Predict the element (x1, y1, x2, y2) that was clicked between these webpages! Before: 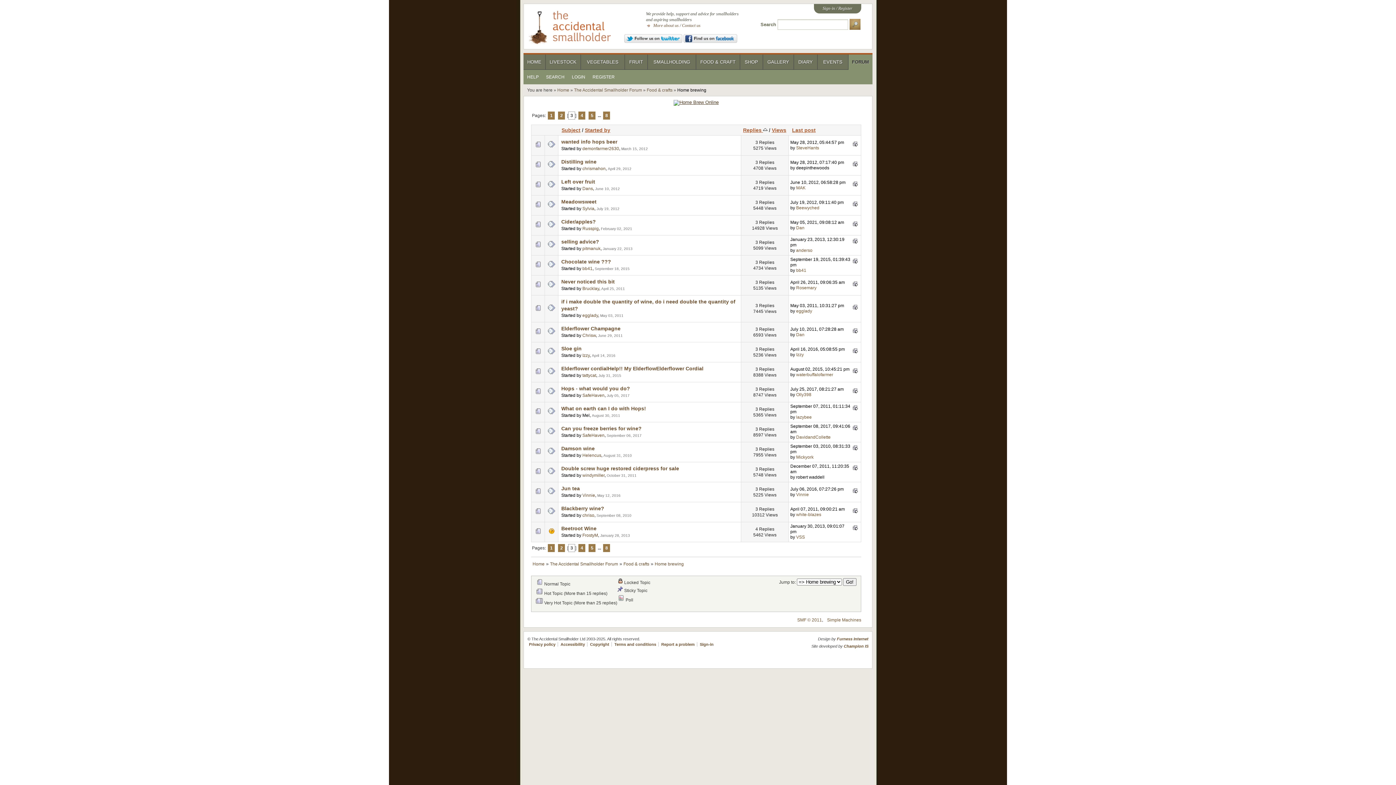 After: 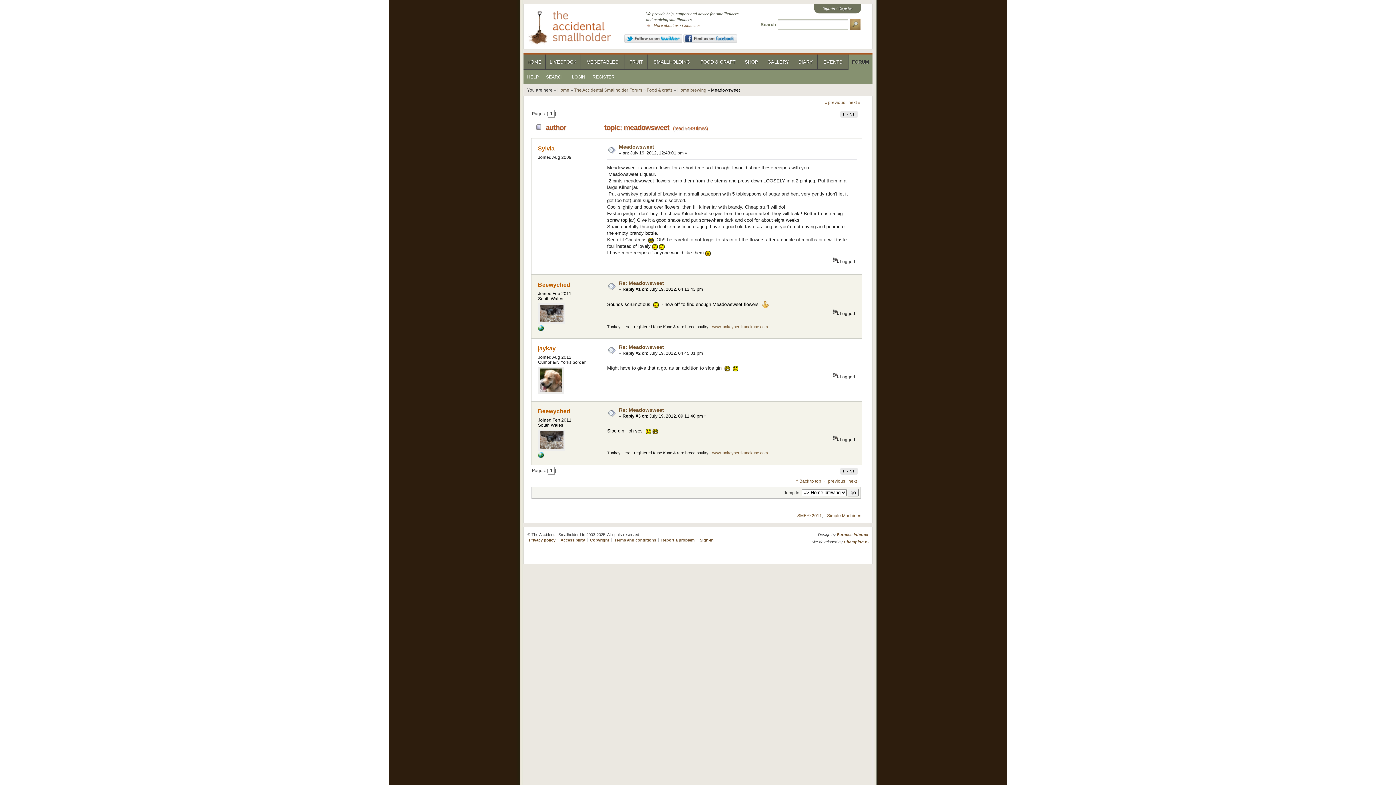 Action: label: Meadowsweet bbox: (561, 199, 596, 204)